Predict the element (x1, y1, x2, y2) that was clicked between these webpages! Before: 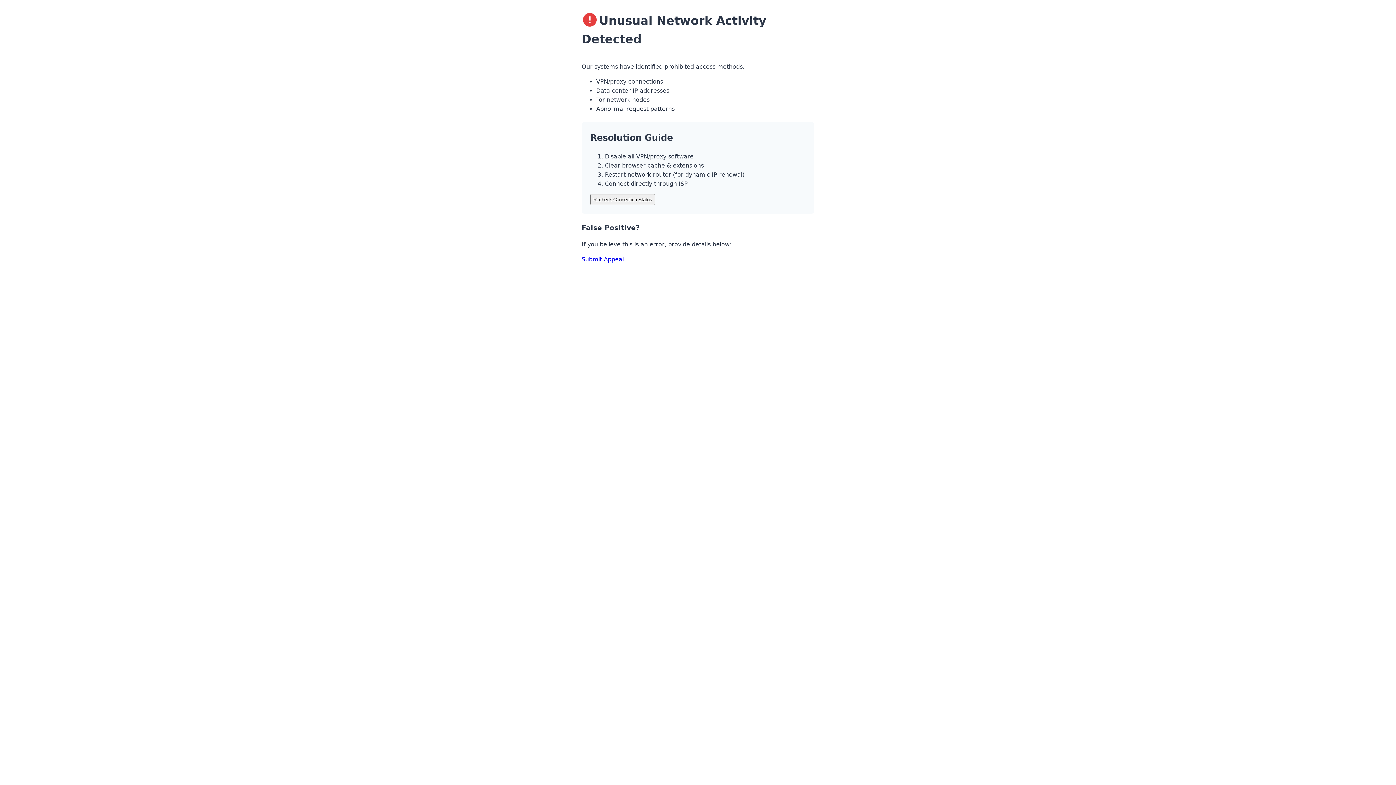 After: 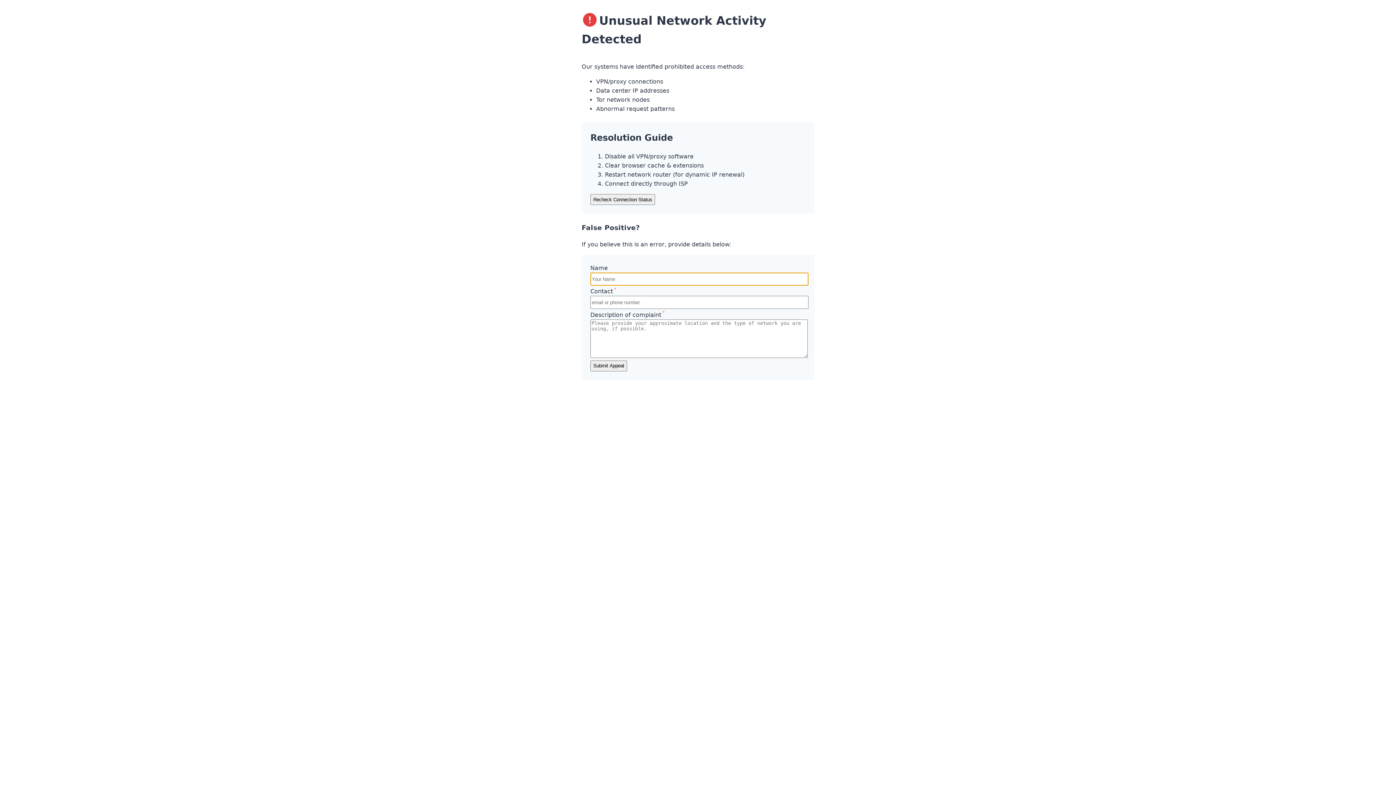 Action: bbox: (581, 256, 624, 262) label: Submit Appeal